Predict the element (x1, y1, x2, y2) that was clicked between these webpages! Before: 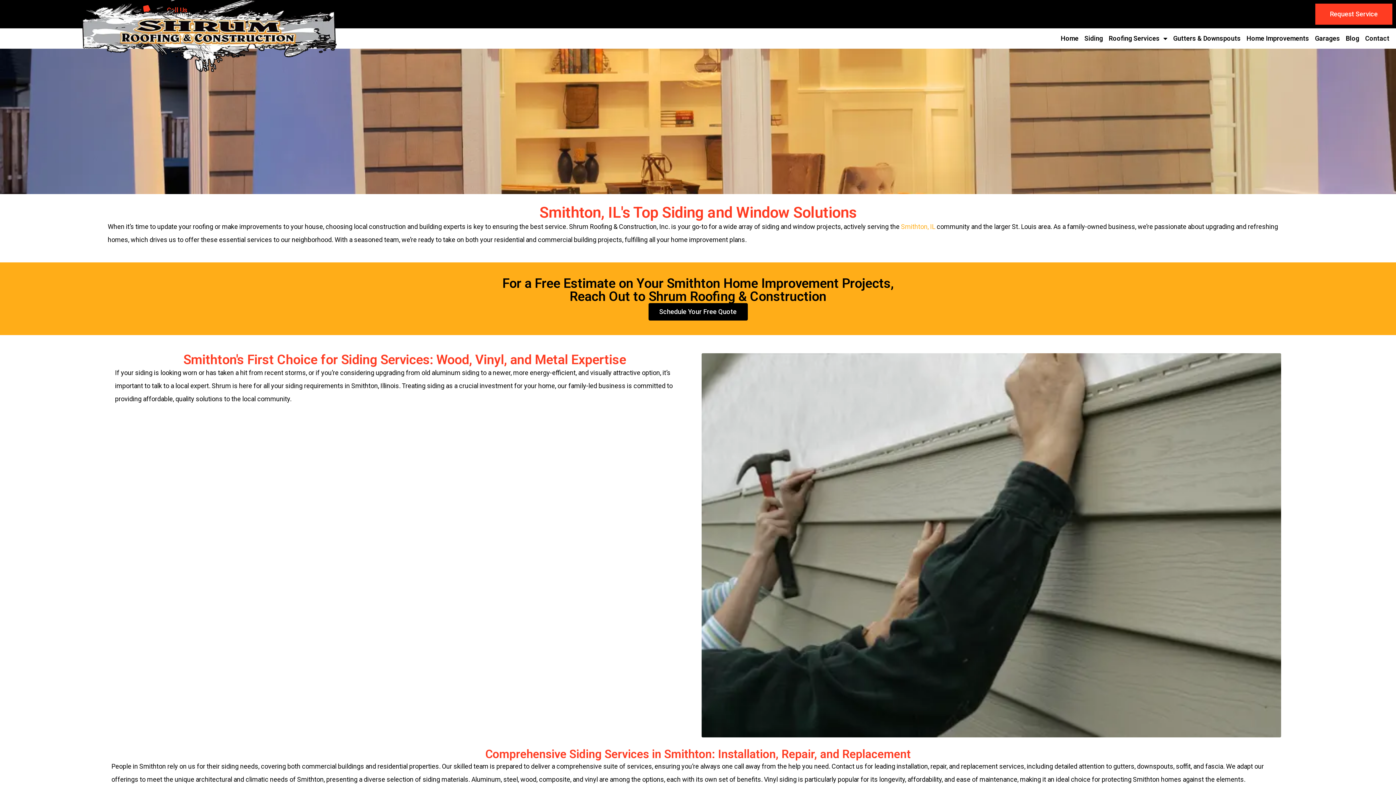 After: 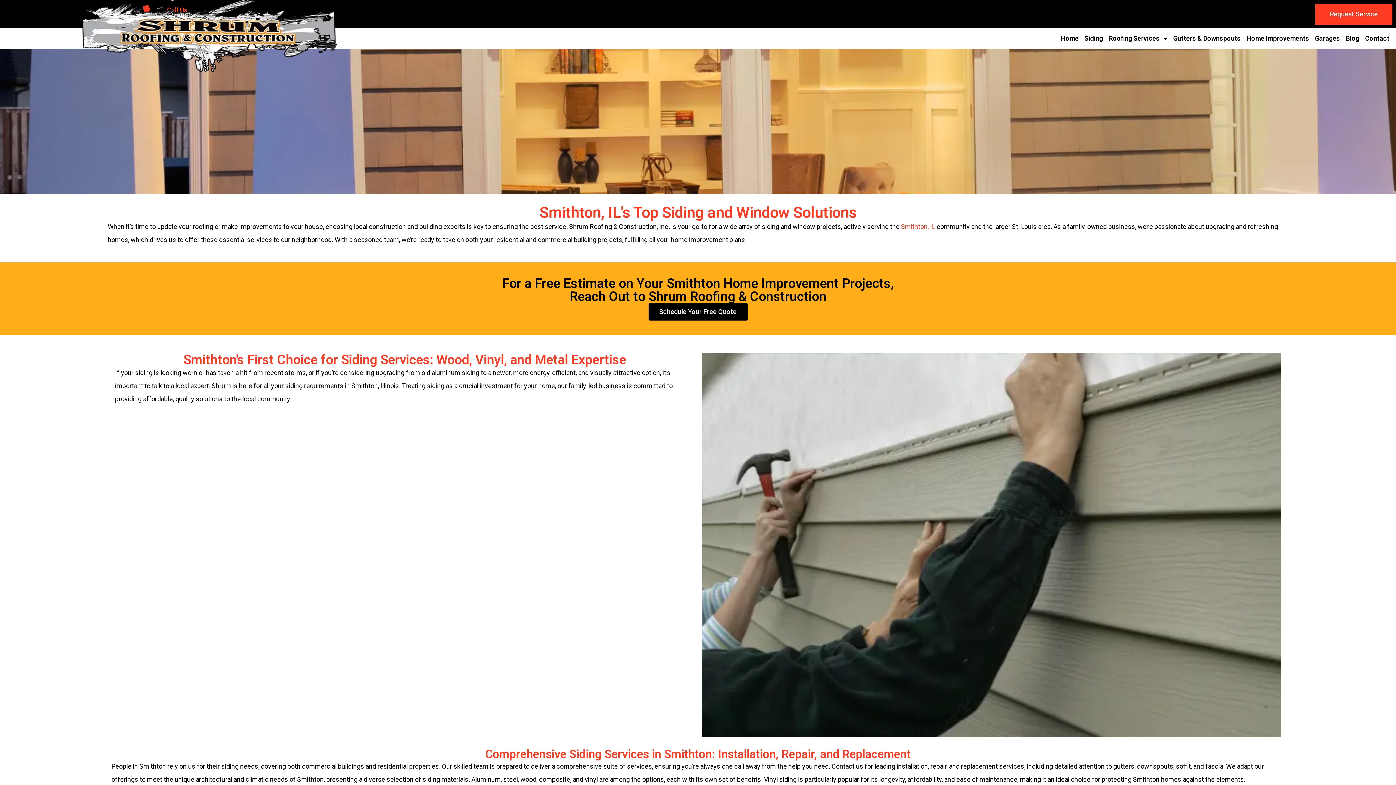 Action: bbox: (901, 222, 935, 230) label: Smithton, IL